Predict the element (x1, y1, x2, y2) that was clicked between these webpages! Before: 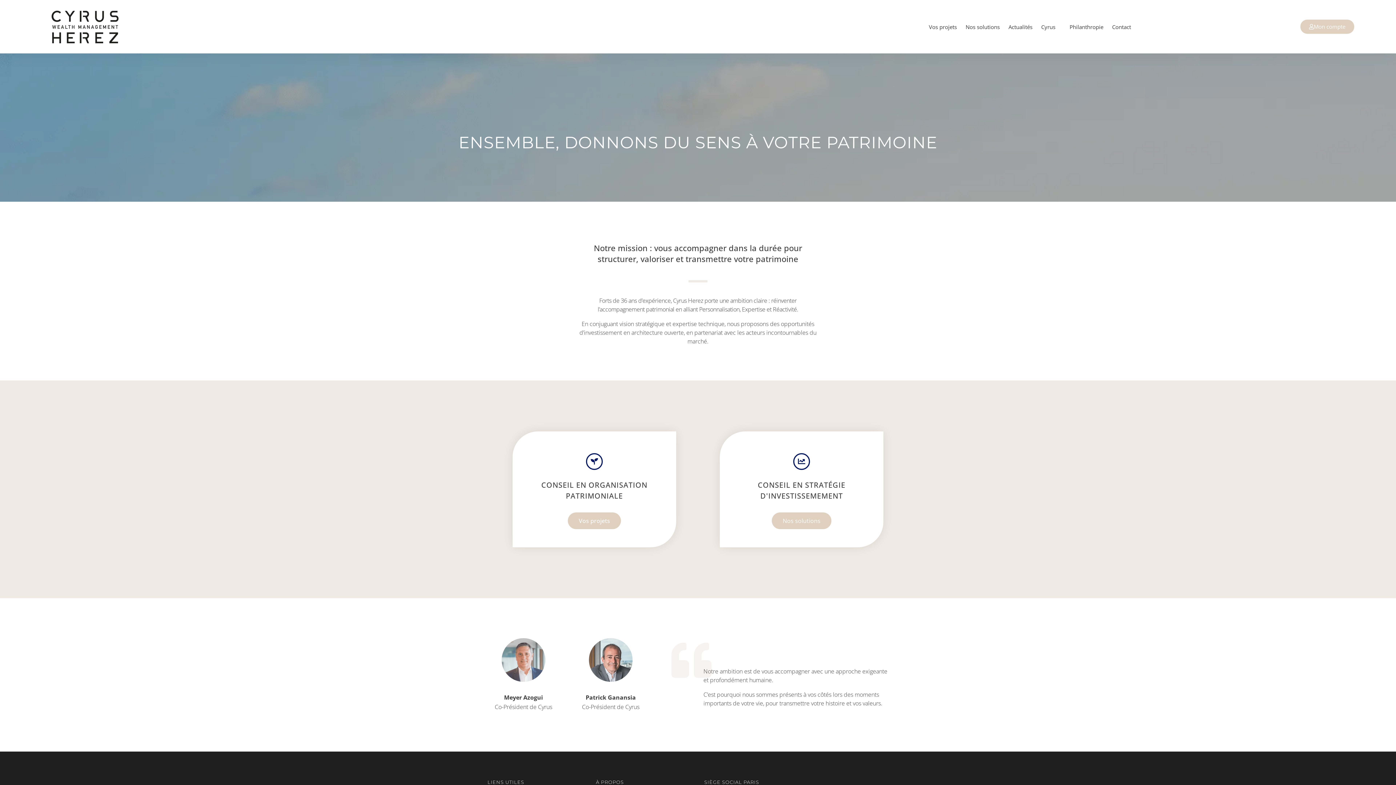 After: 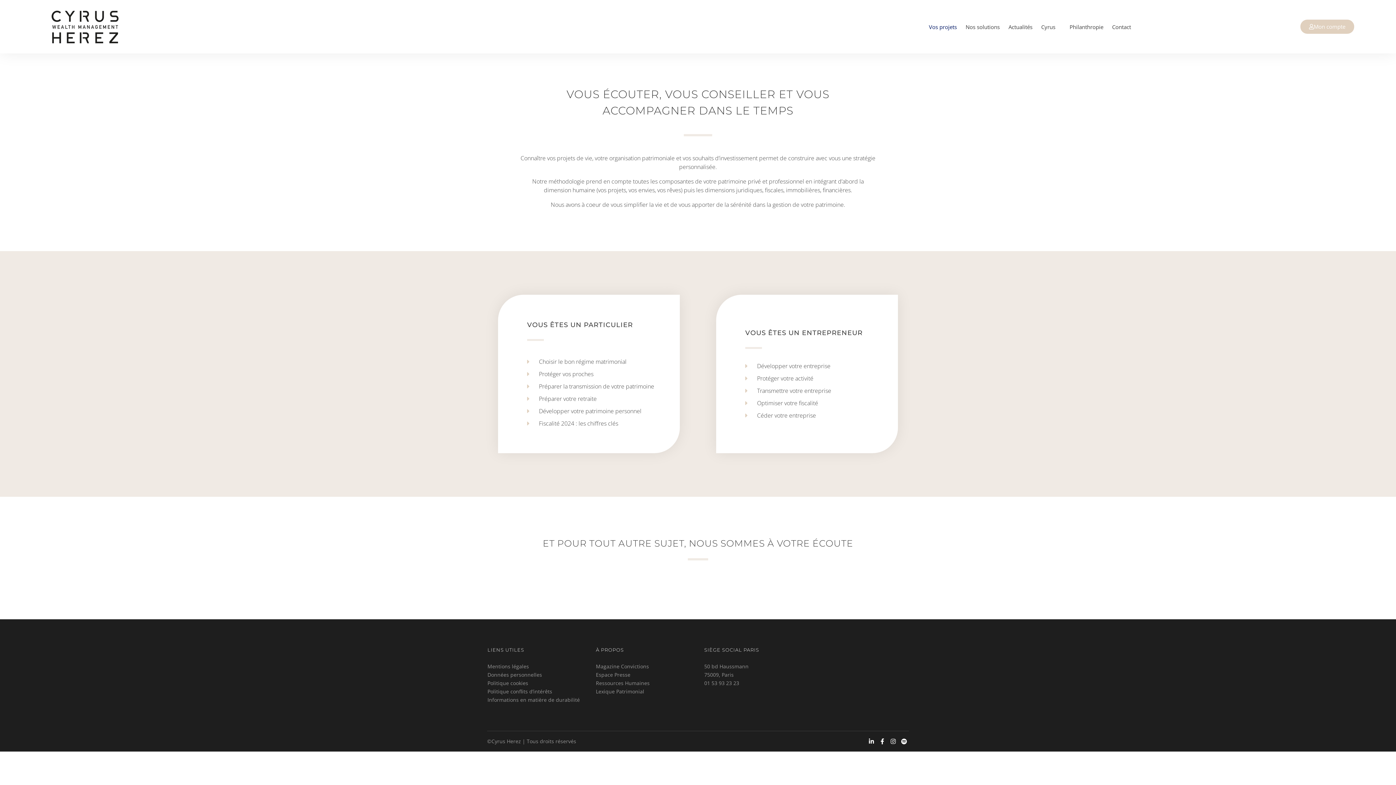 Action: label: Vos projets bbox: (568, 512, 621, 529)